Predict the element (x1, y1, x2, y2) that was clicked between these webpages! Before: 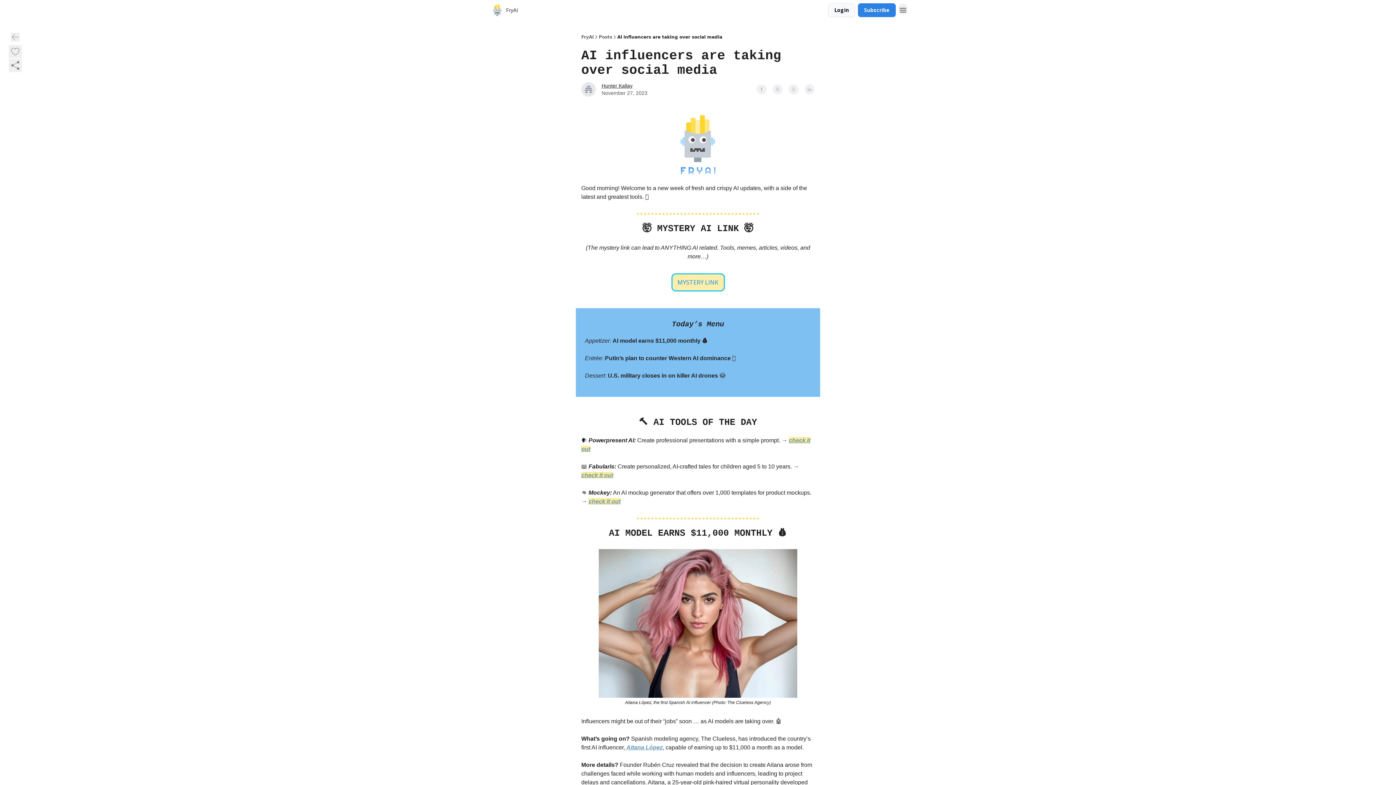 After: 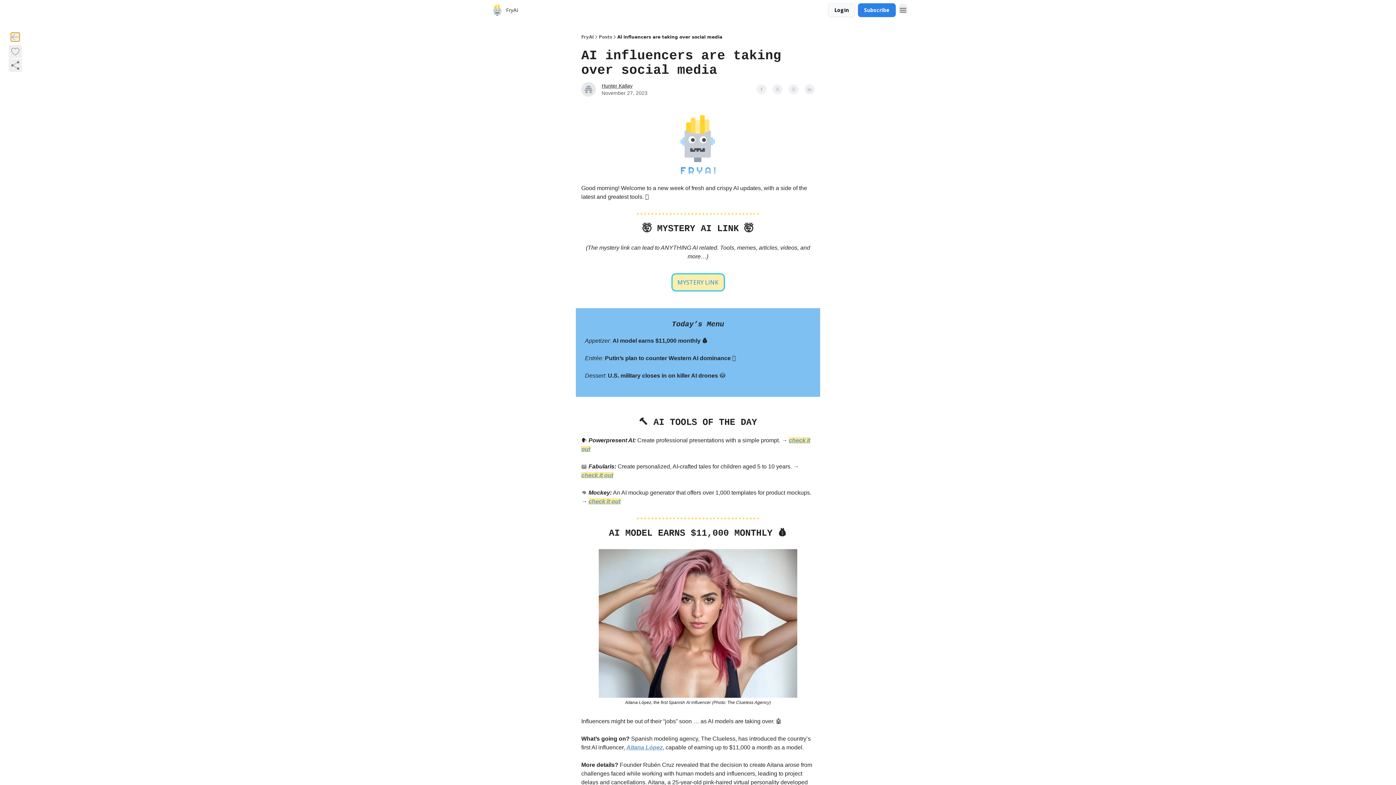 Action: bbox: (10, 32, 19, 41)